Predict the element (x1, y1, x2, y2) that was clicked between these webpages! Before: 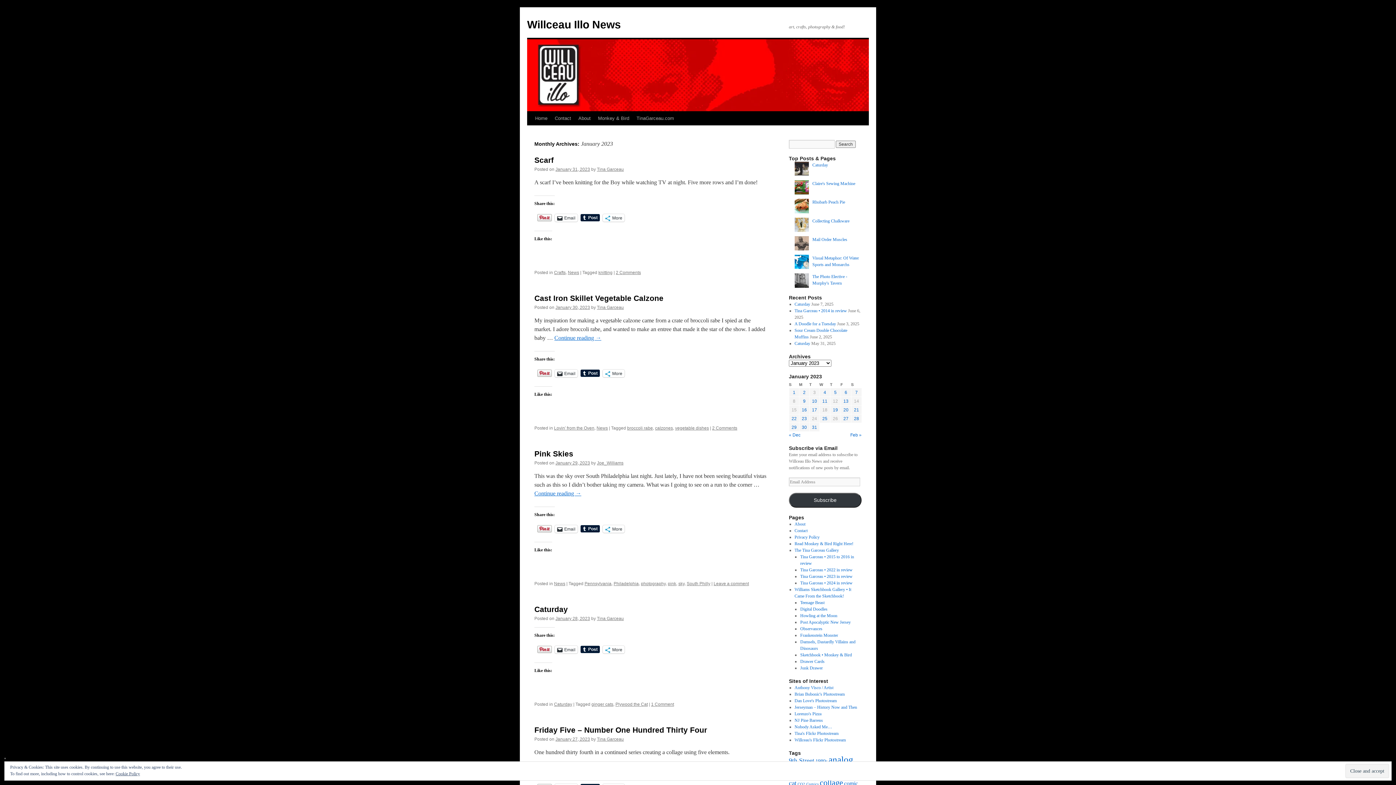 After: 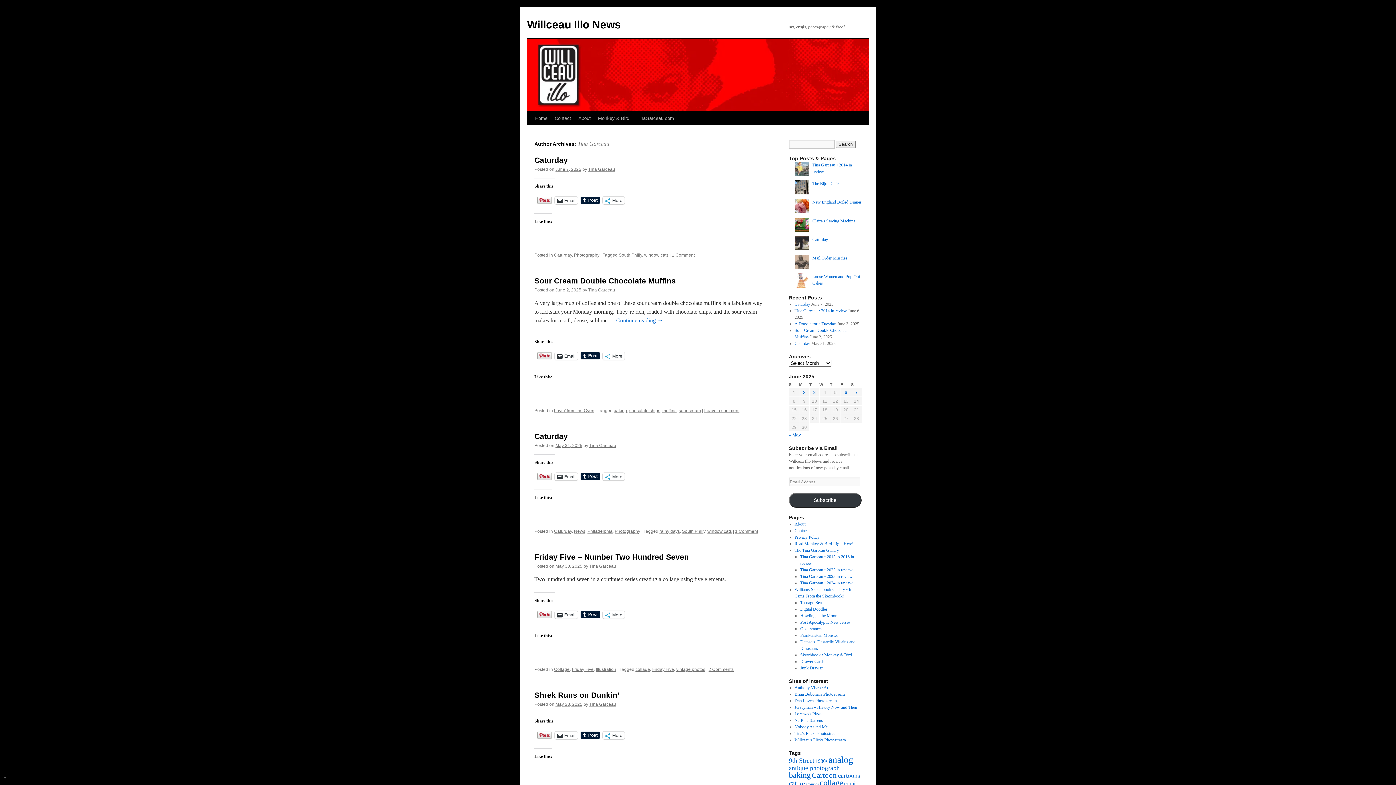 Action: bbox: (597, 305, 624, 310) label: Tina Garceau